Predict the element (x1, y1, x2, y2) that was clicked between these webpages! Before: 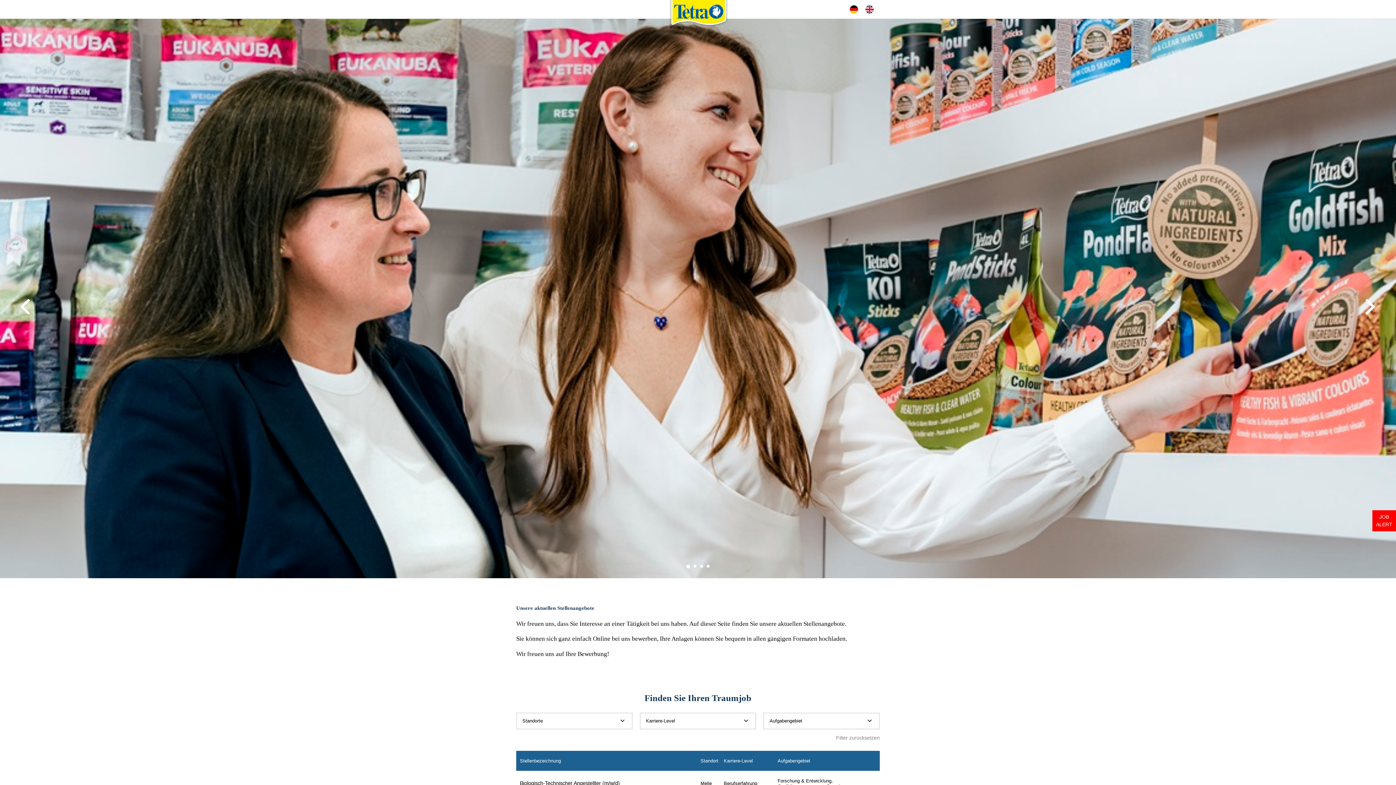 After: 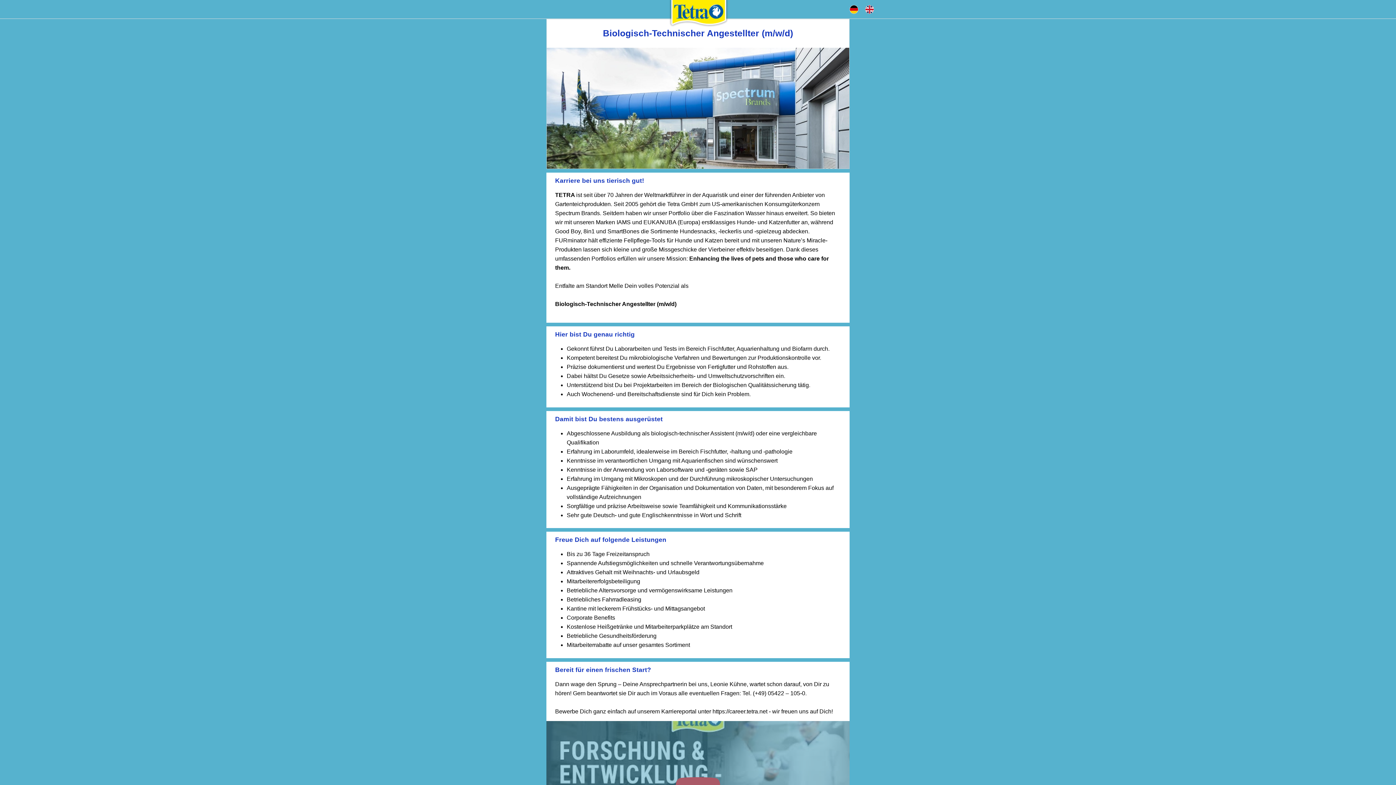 Action: bbox: (520, 780, 695, 786) label: Biologisch-Technischer Angestellter (m/w/d)